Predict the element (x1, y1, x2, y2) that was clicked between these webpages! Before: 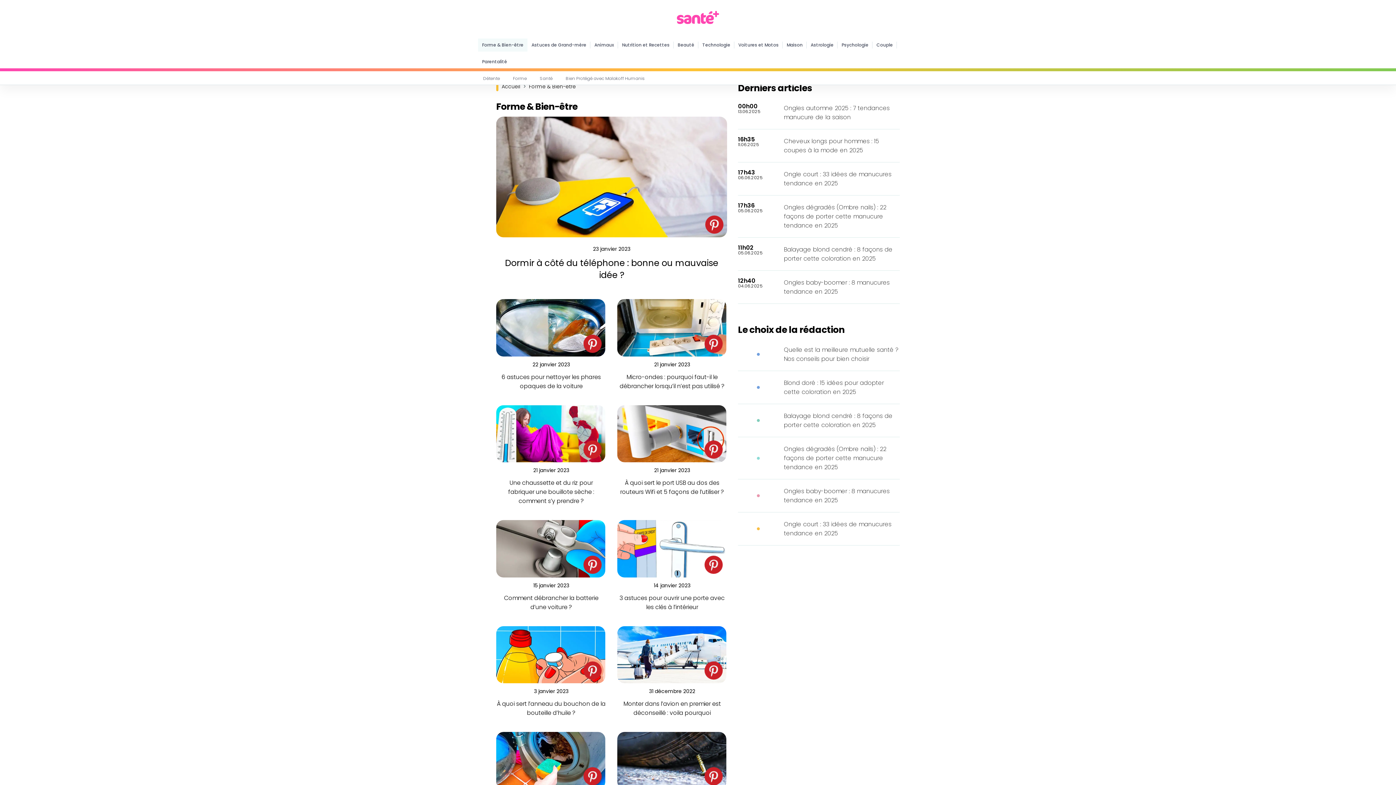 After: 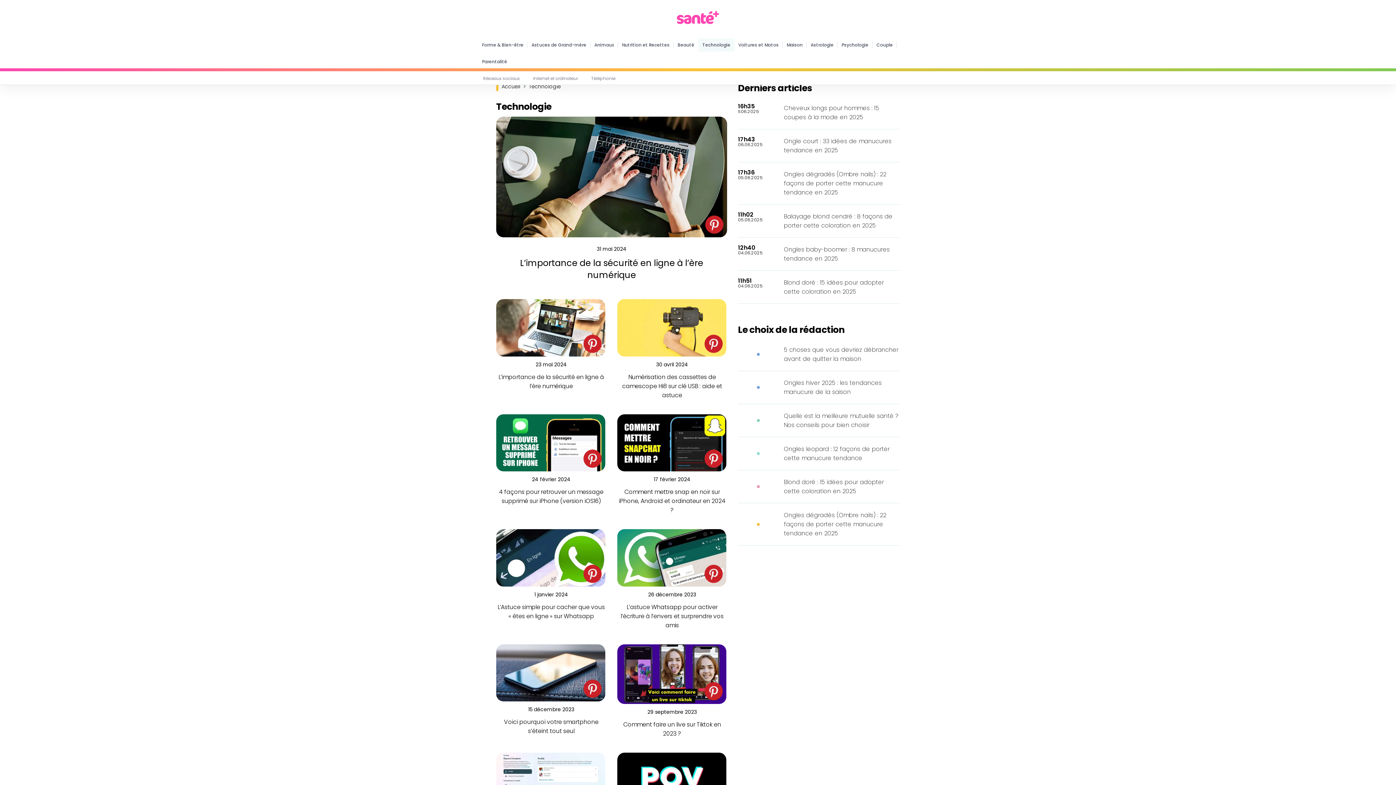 Action: label: Technologie bbox: (698, 38, 734, 51)